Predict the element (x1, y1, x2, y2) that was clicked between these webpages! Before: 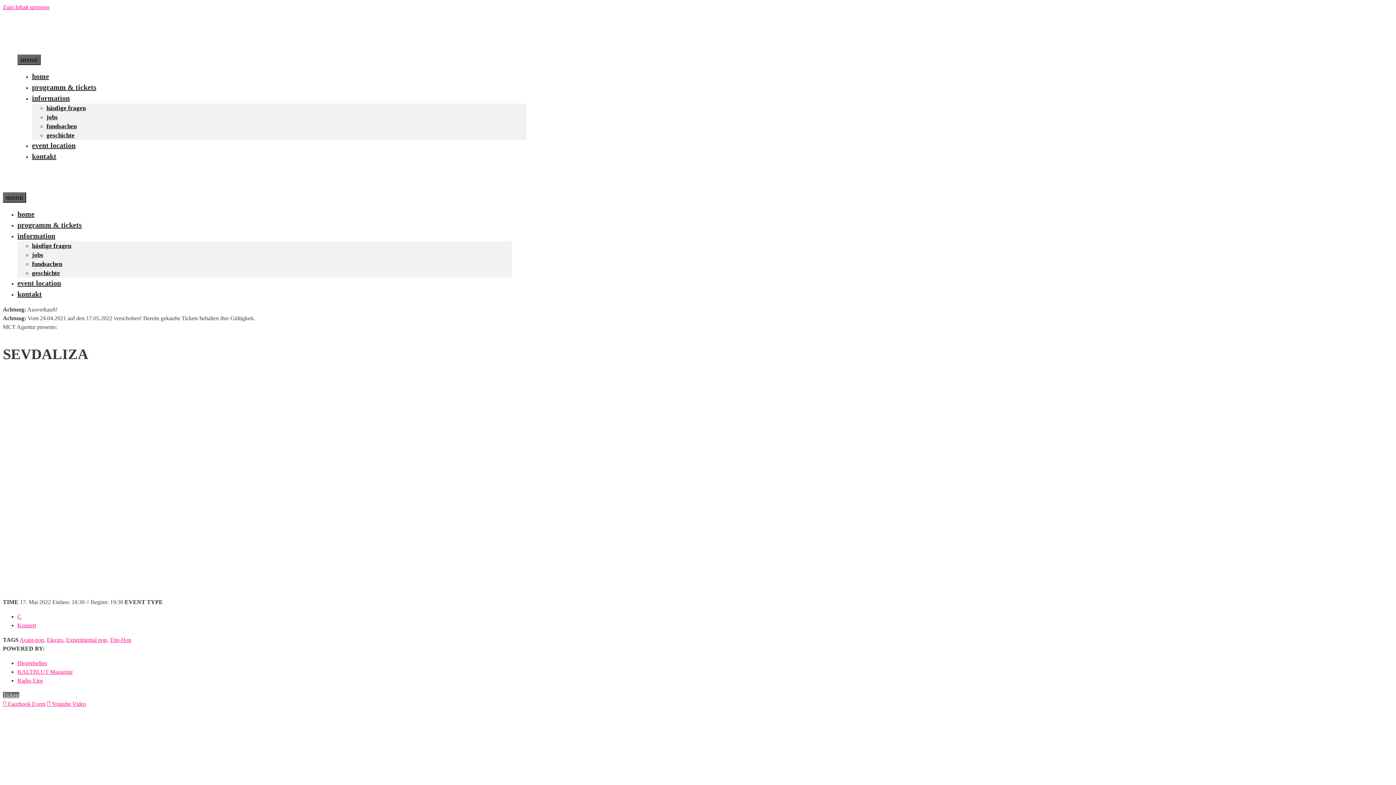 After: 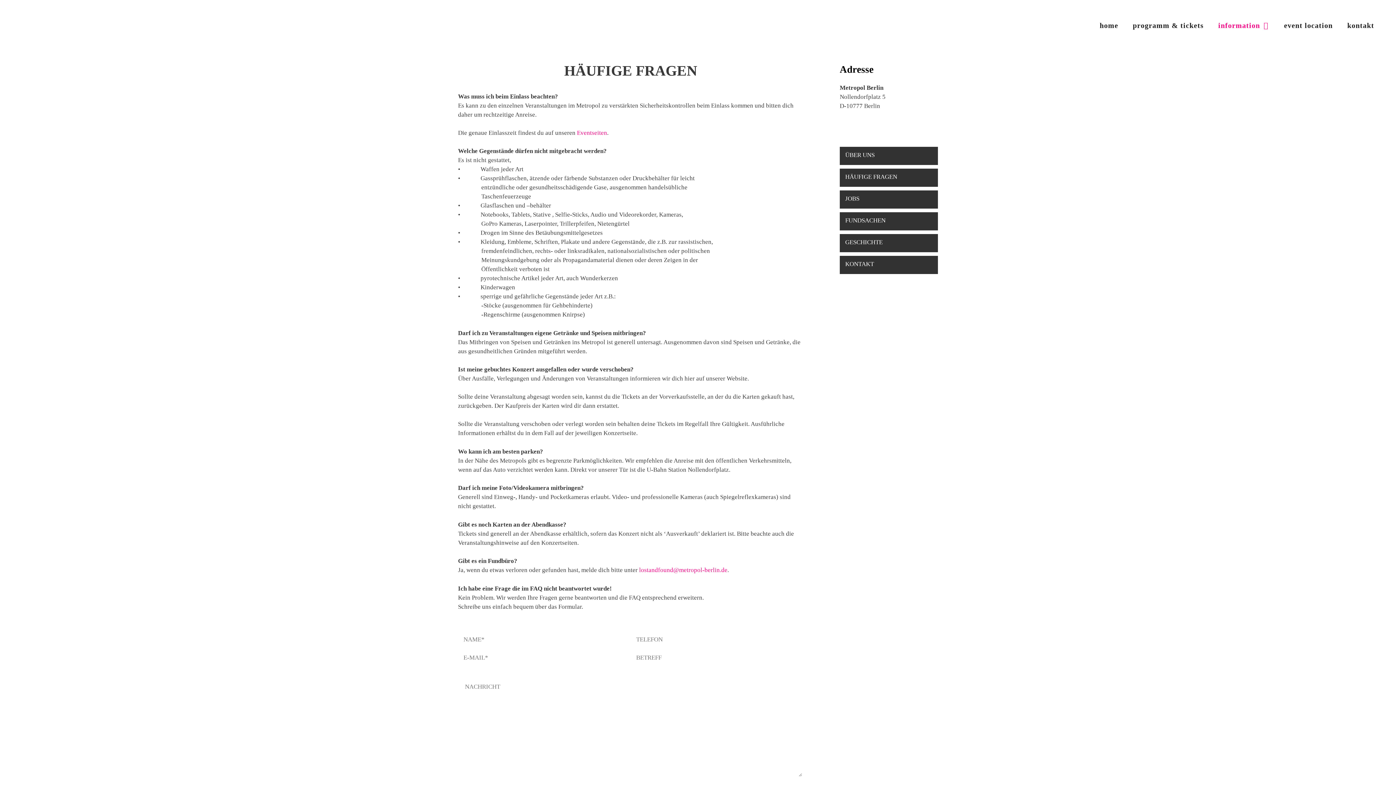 Action: label: häufige fragen bbox: (32, 242, 71, 249)